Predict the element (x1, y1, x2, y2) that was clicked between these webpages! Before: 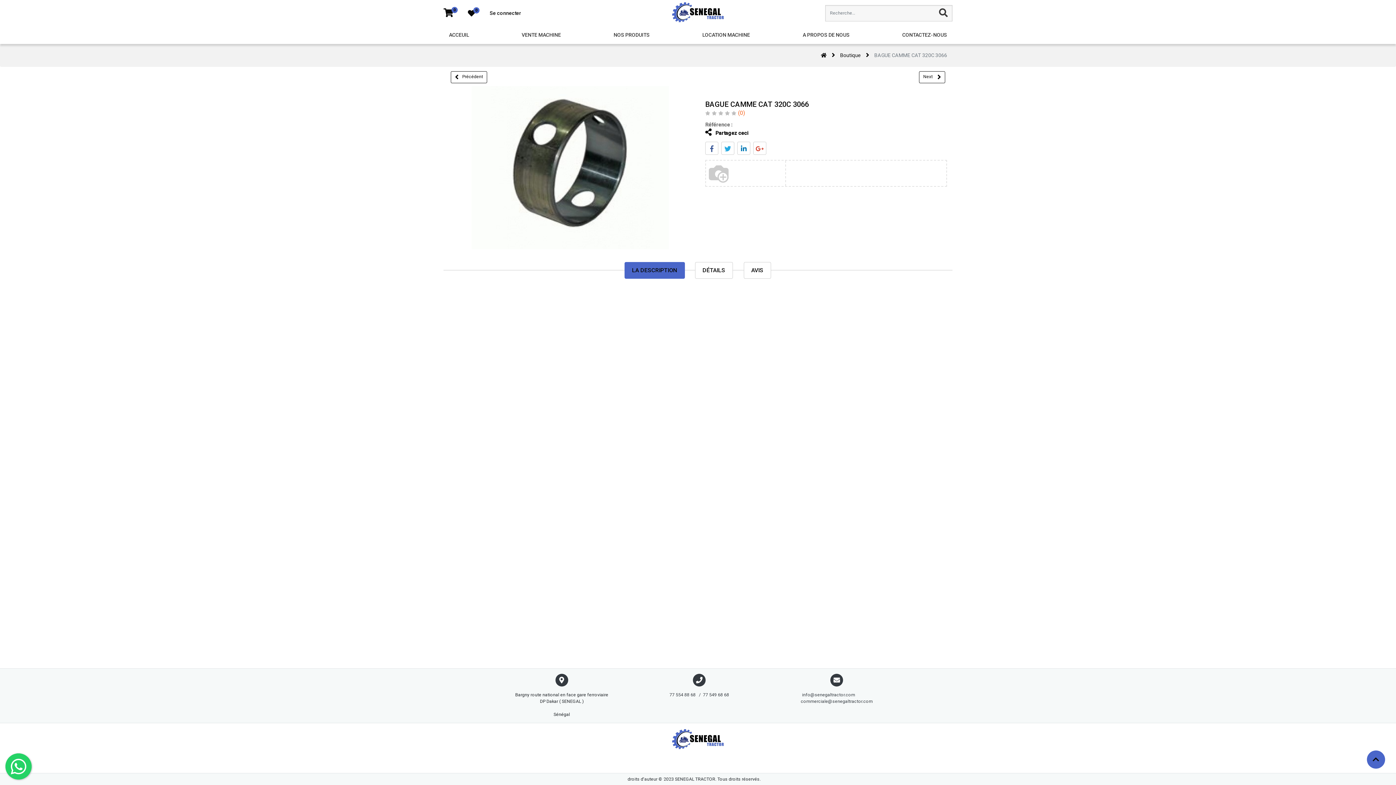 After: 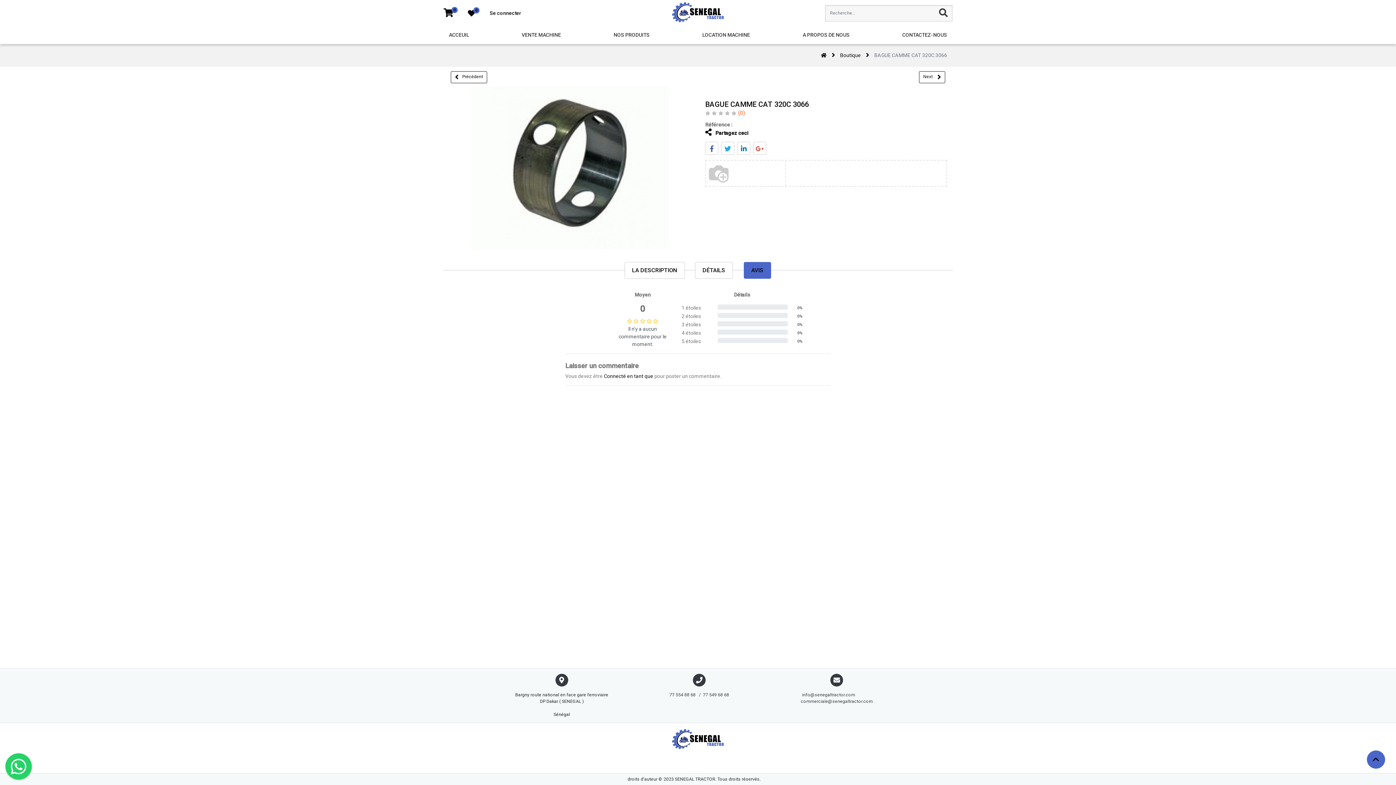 Action: label: AVIS bbox: (743, 262, 771, 278)